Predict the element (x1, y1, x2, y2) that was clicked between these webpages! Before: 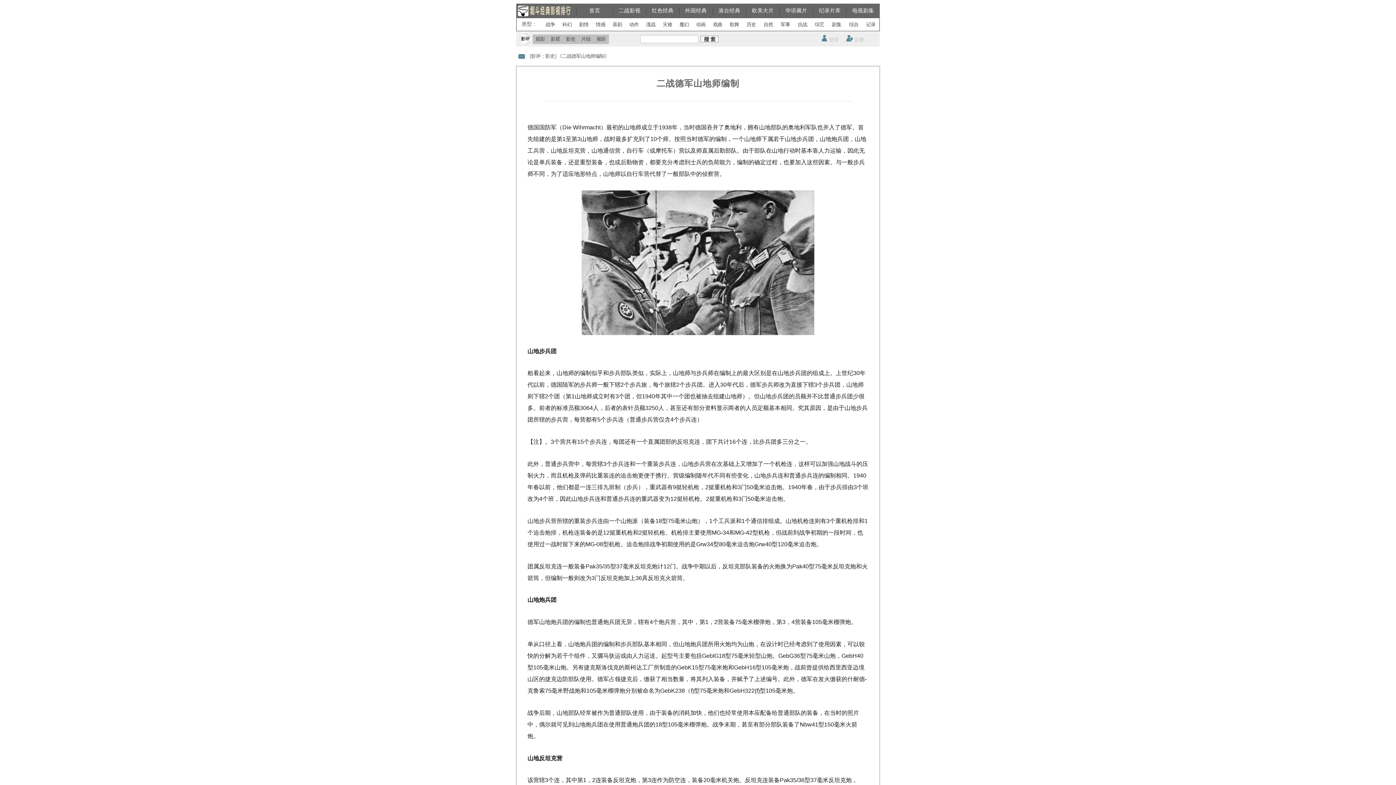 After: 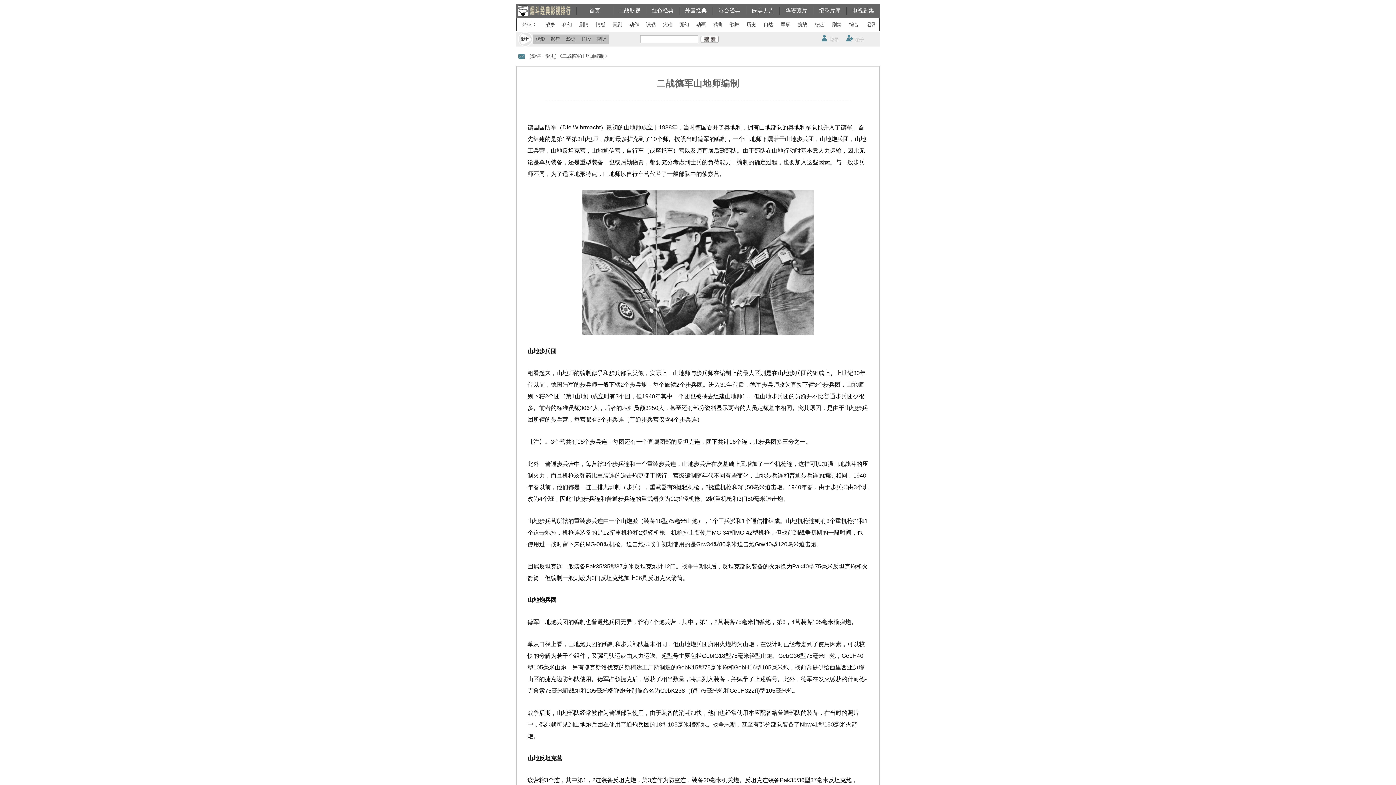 Action: label: 欧美大片 bbox: (752, 7, 774, 13)